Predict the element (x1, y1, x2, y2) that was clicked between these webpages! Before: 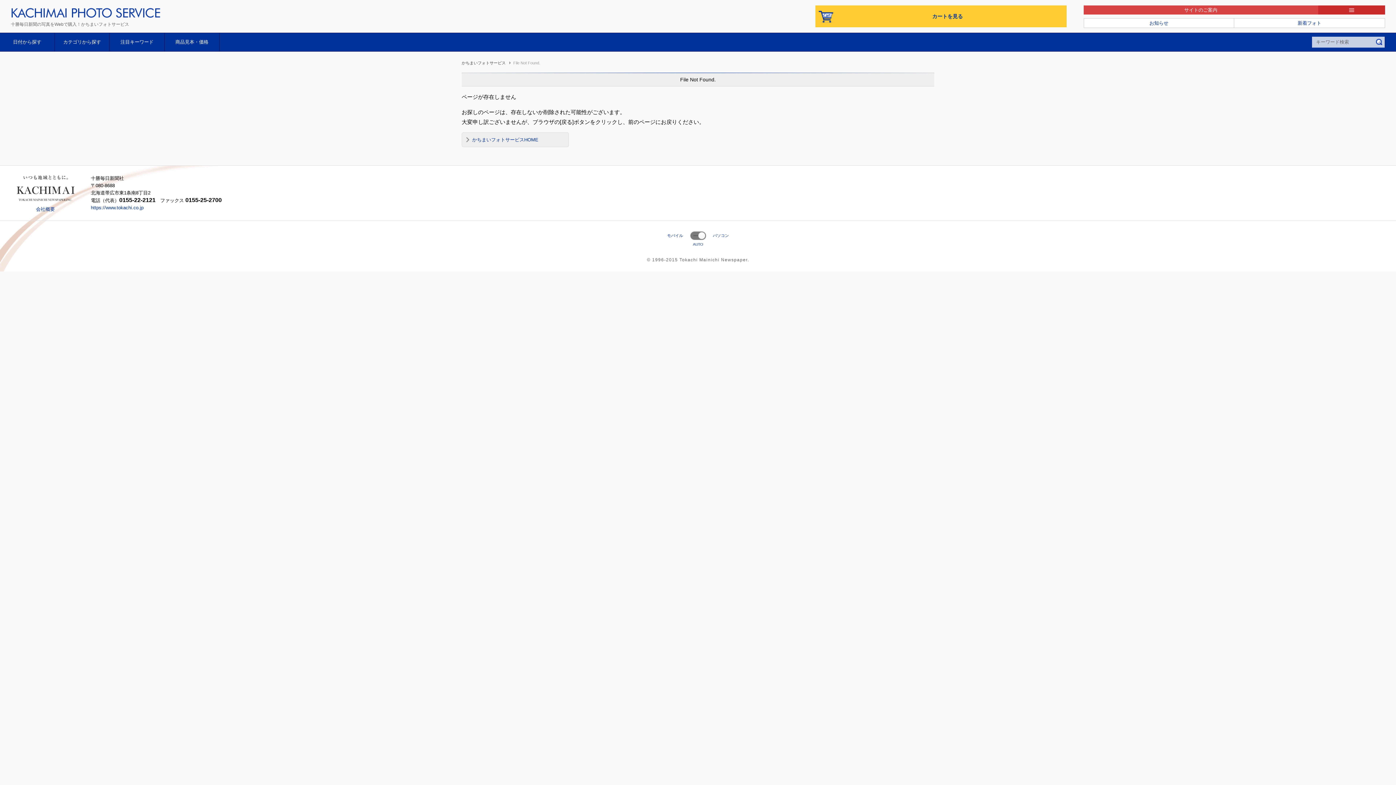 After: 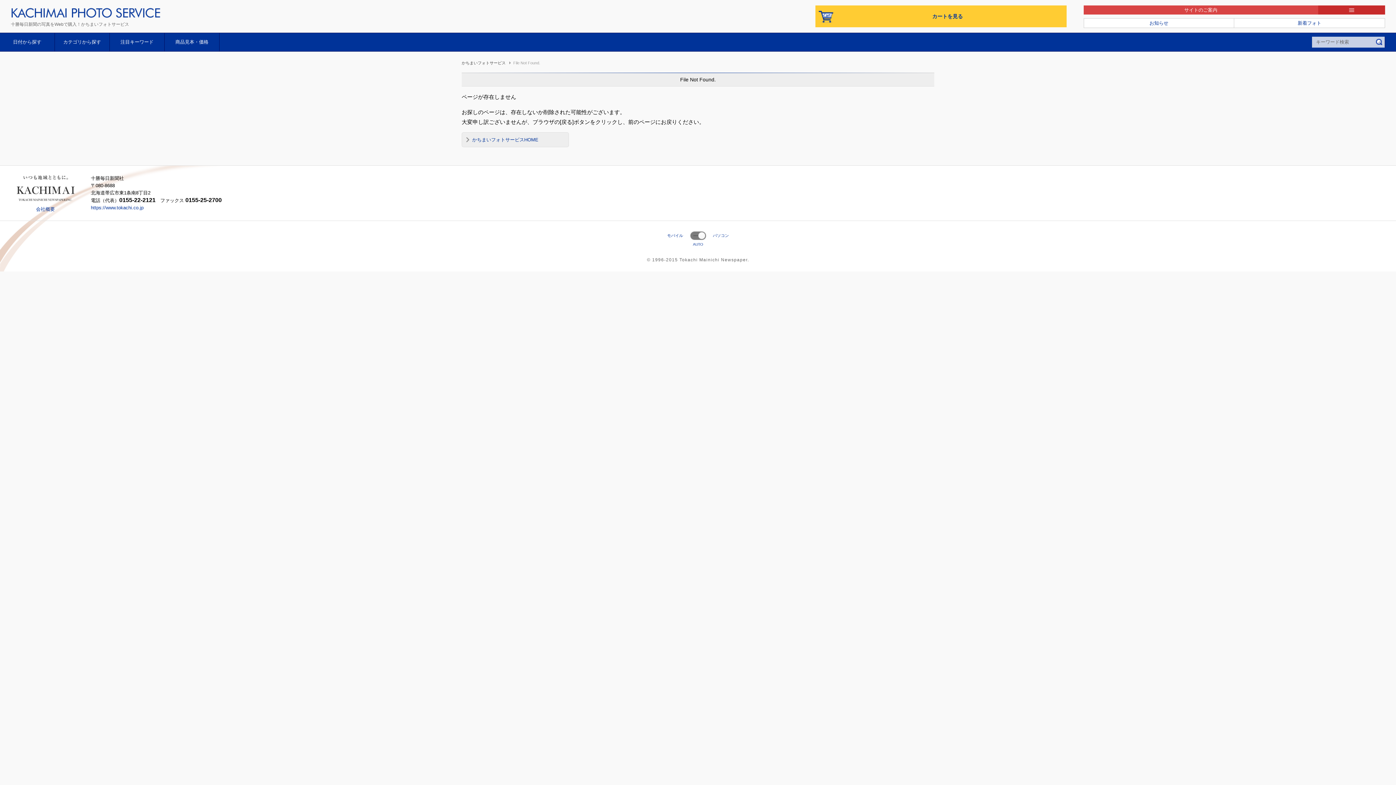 Action: bbox: (667, 241, 729, 248) label: AUTO